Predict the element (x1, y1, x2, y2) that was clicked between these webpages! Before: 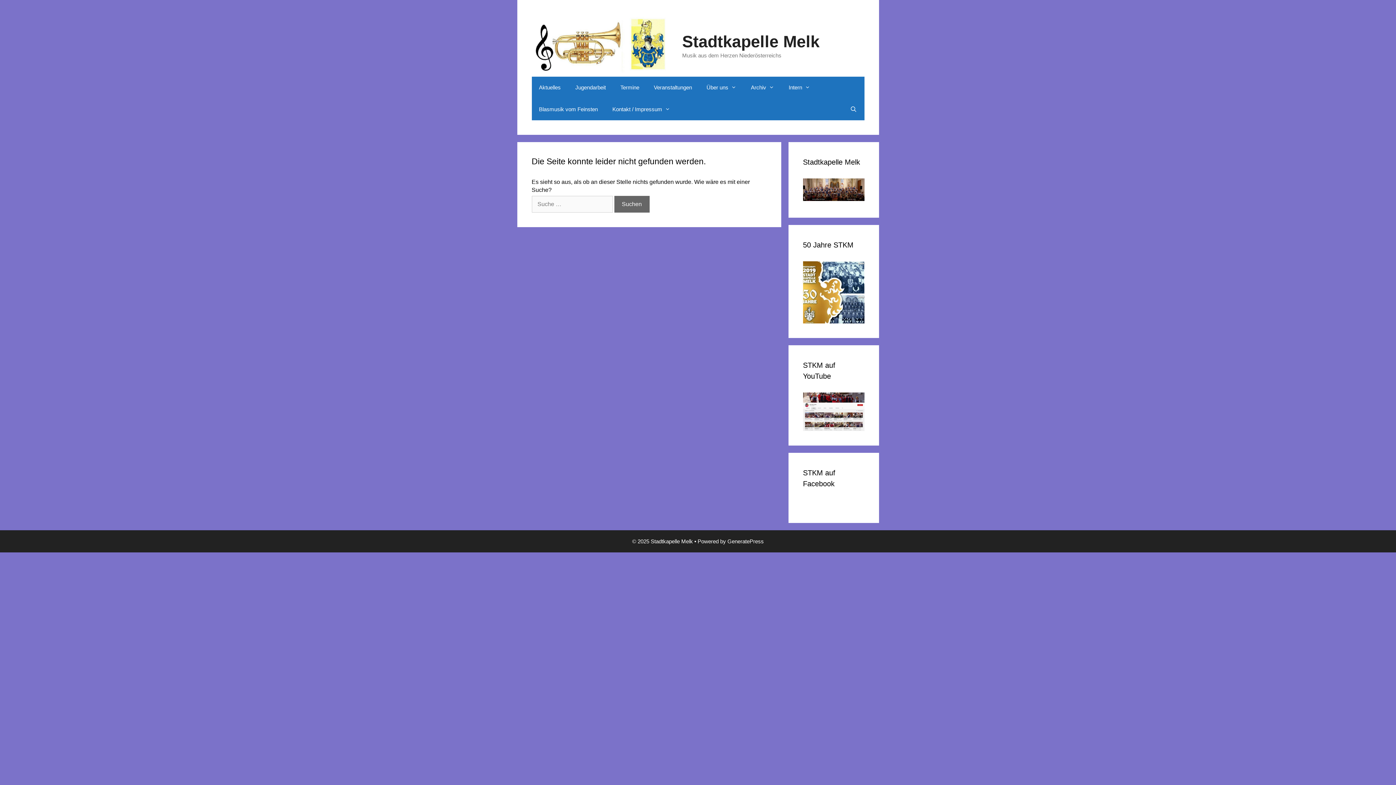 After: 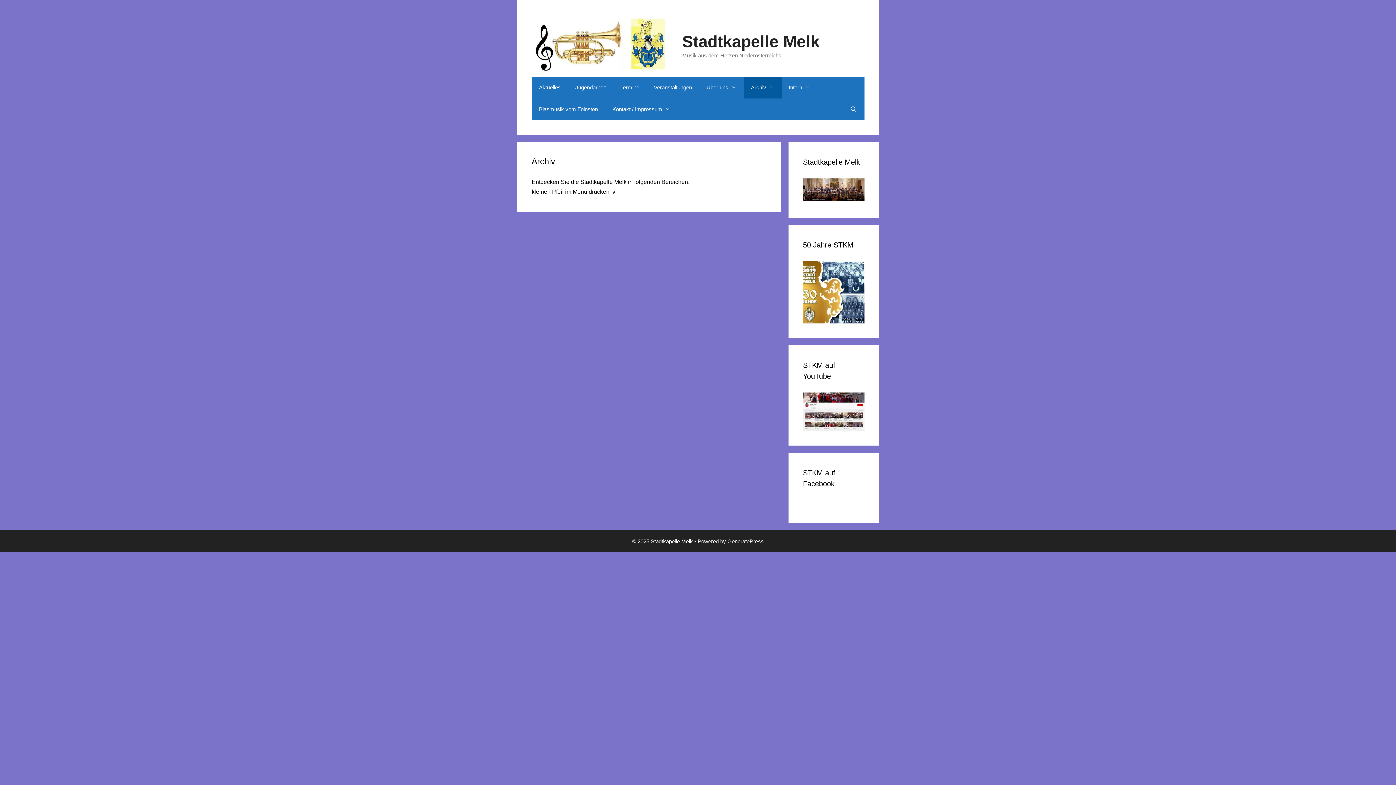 Action: label: Archiv bbox: (743, 76, 781, 98)